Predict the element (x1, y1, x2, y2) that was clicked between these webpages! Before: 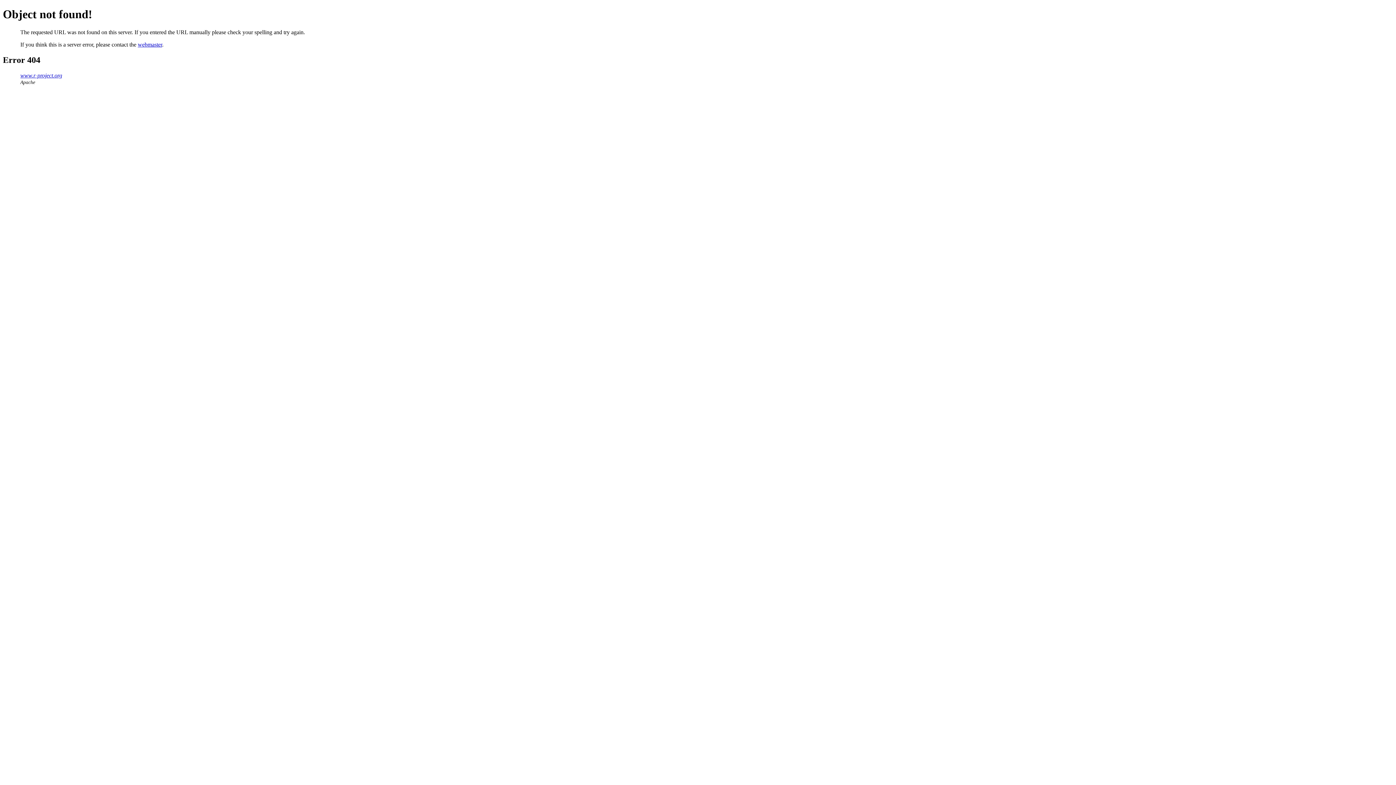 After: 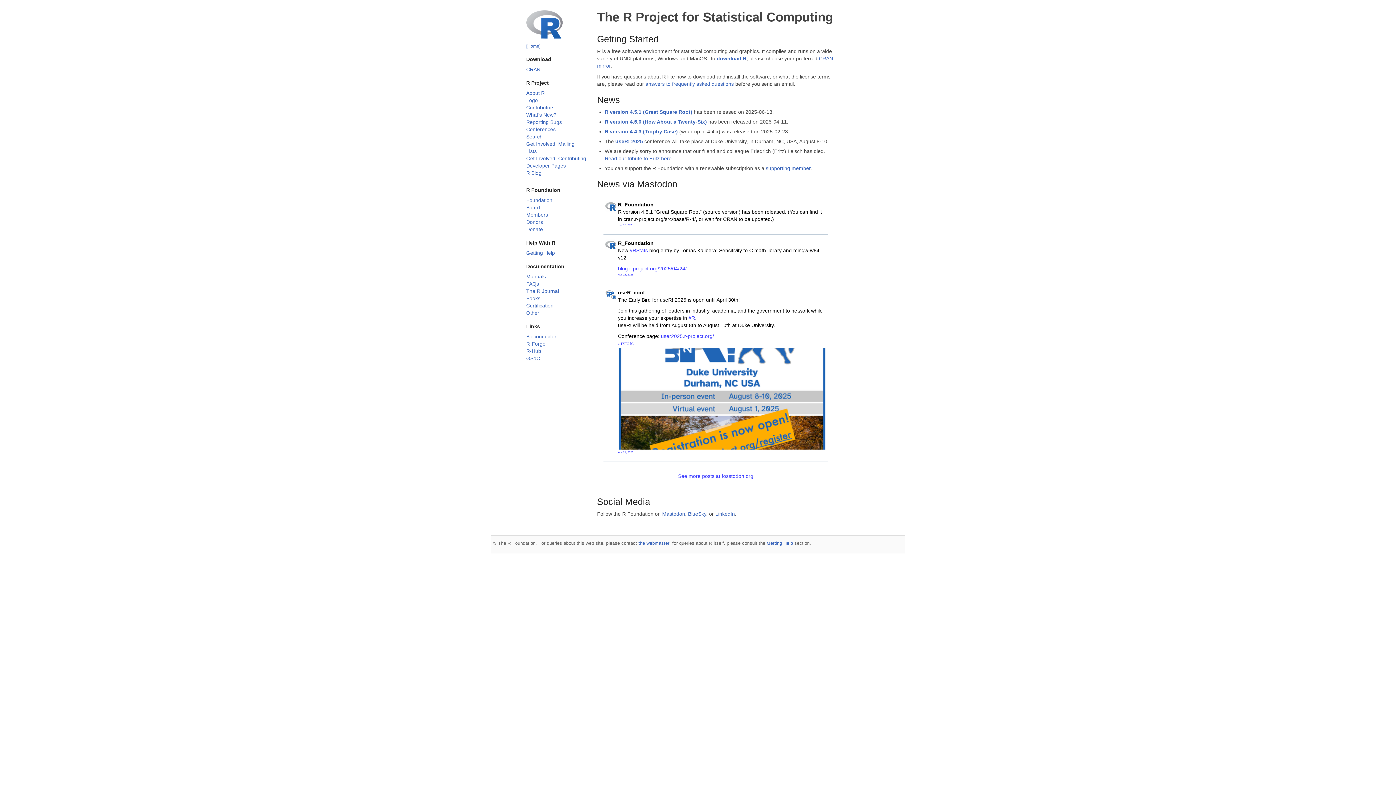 Action: bbox: (20, 72, 62, 78) label: www.r-project.org